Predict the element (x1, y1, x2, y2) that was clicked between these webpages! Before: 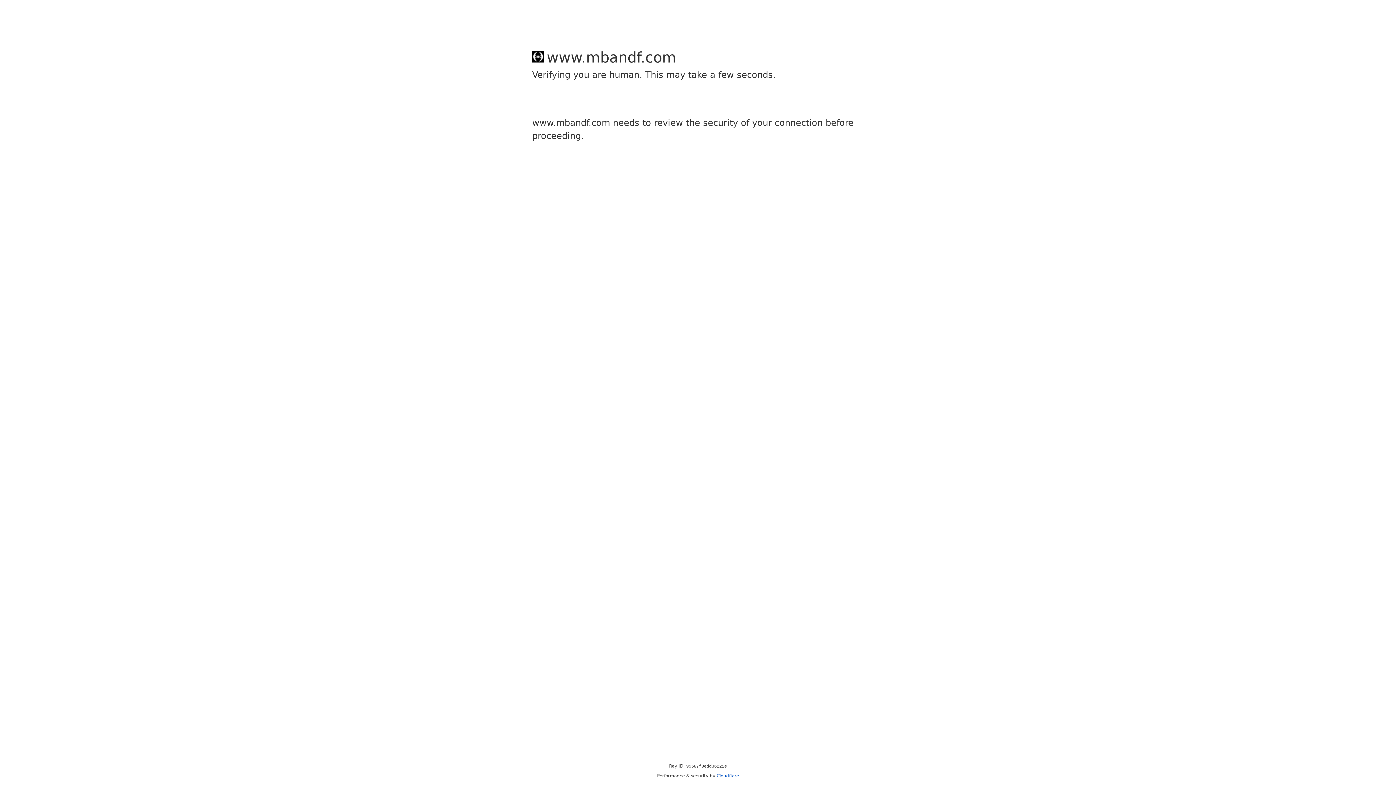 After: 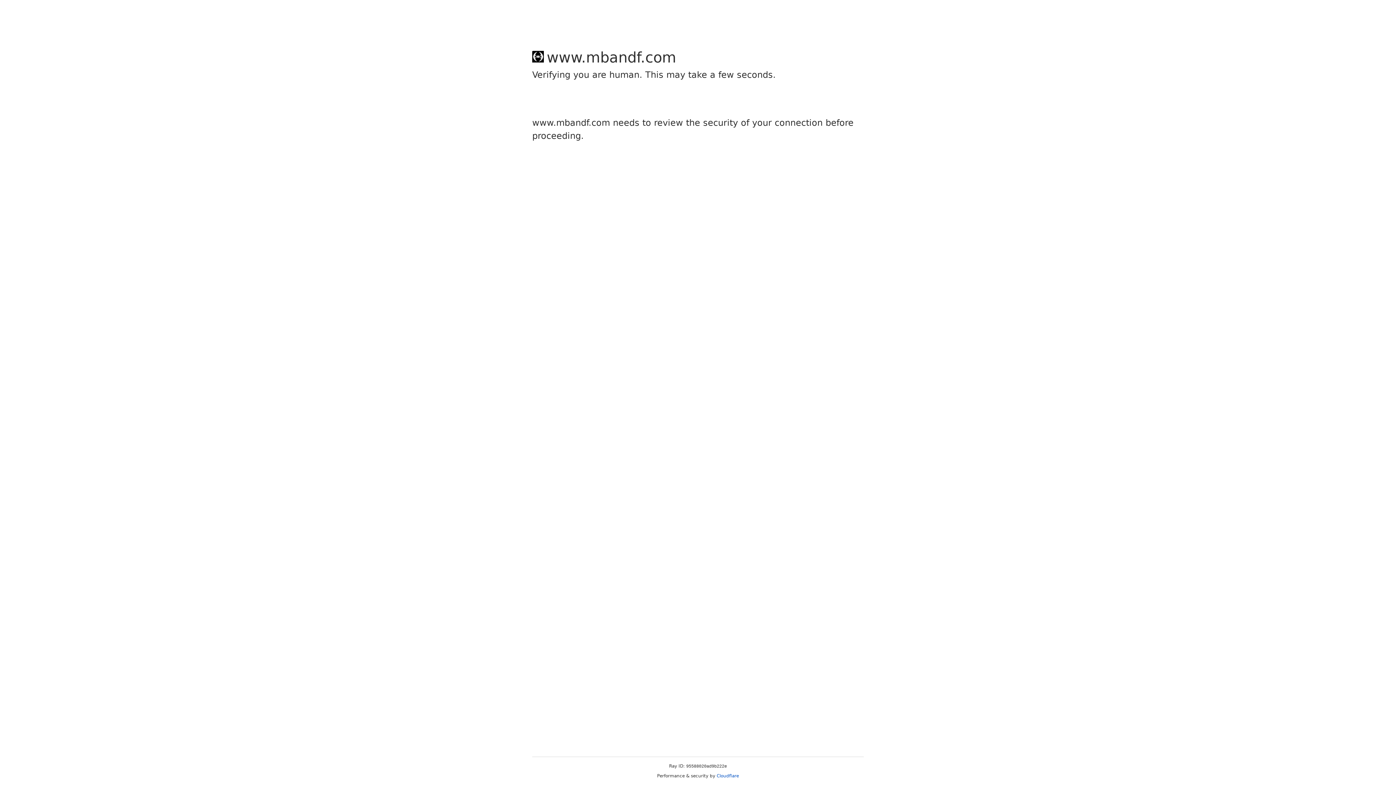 Action: bbox: (716, 773, 739, 778) label: Cloudflare